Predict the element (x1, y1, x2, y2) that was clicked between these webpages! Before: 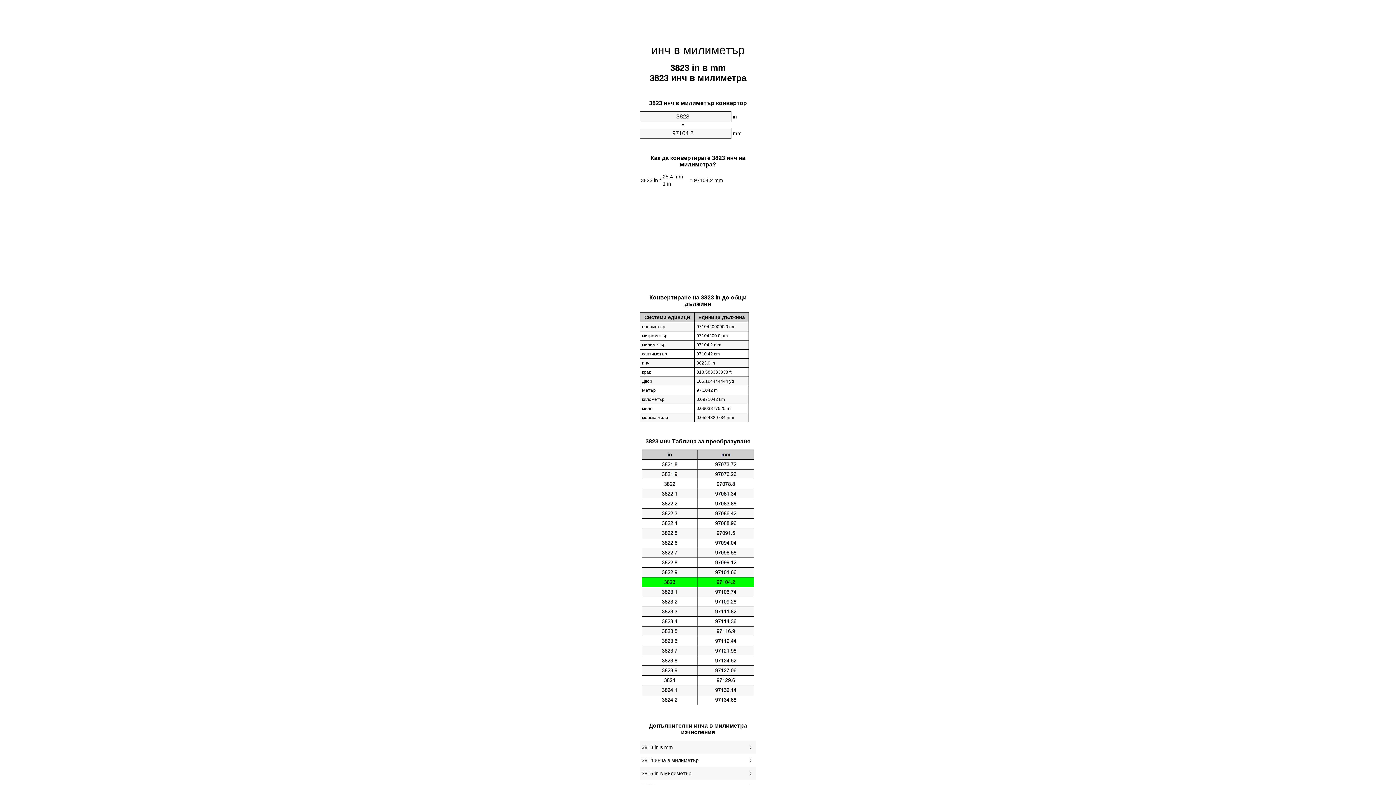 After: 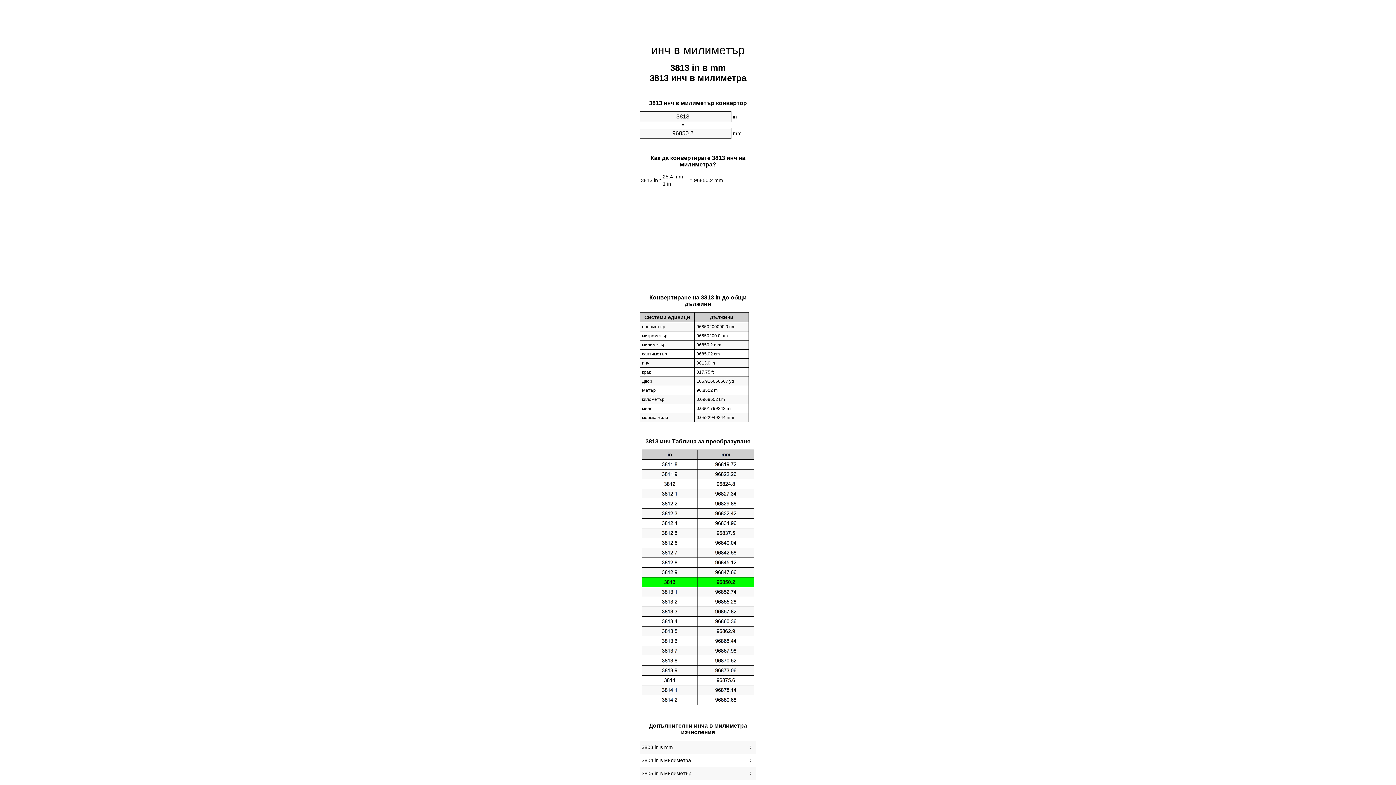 Action: label: 3813 in в mm bbox: (641, 743, 754, 752)